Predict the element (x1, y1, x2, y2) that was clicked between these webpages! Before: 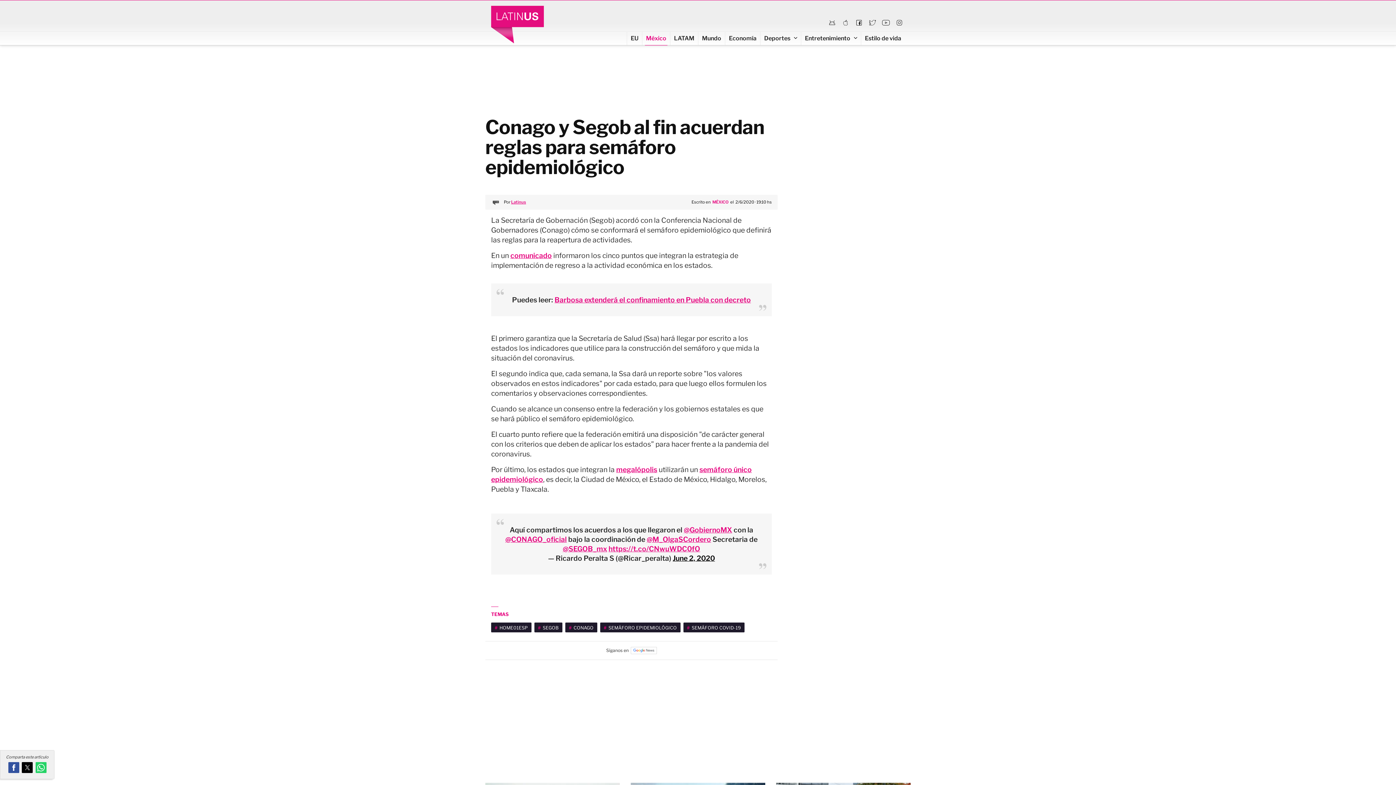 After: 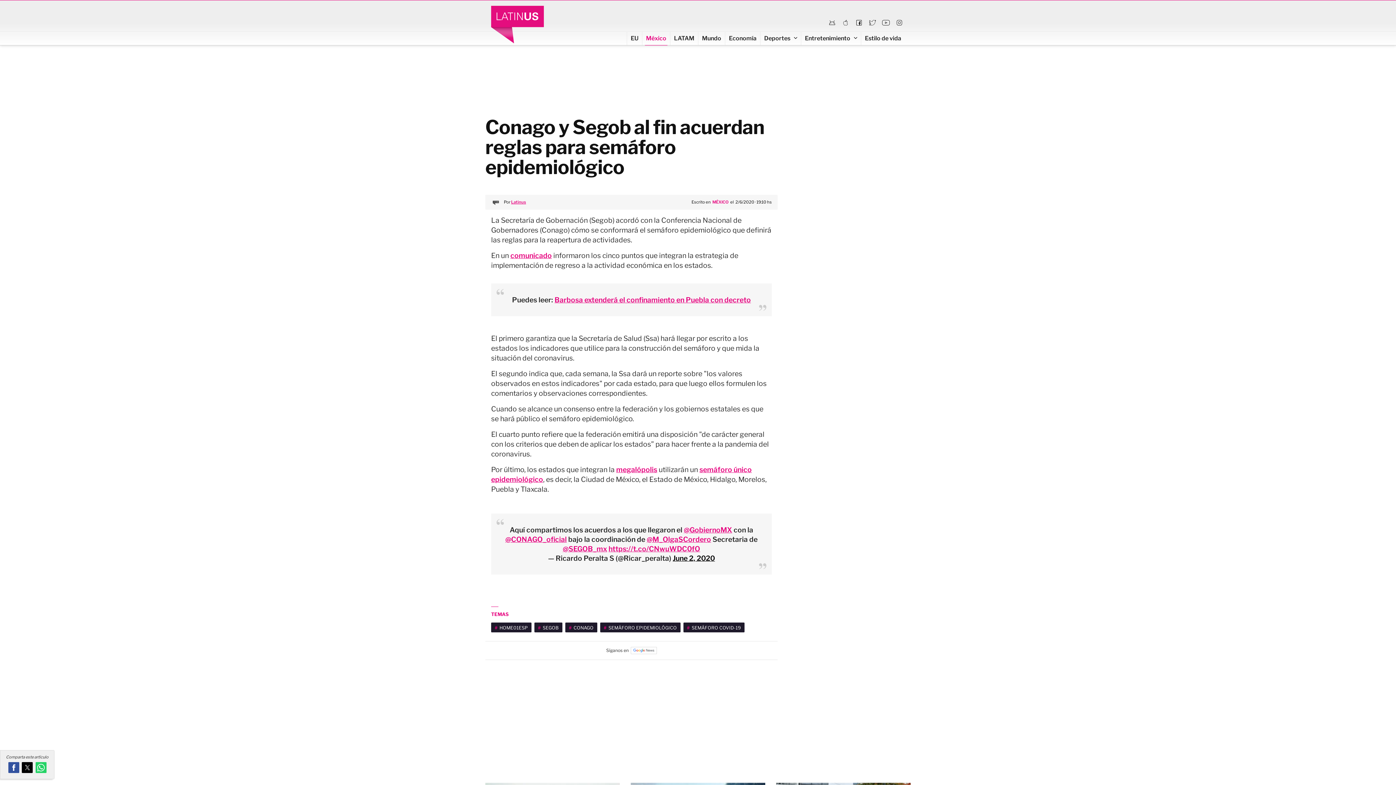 Action: bbox: (894, 17, 905, 28)